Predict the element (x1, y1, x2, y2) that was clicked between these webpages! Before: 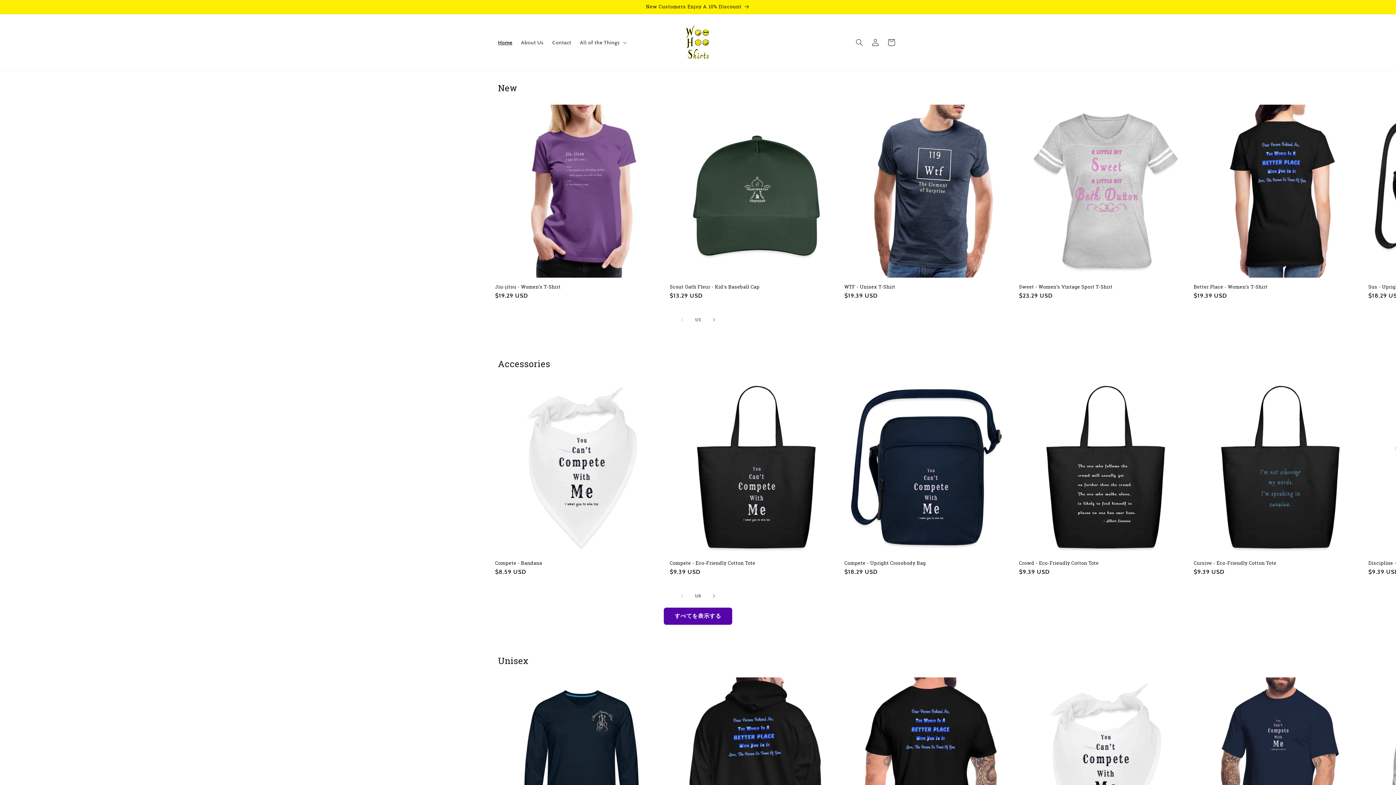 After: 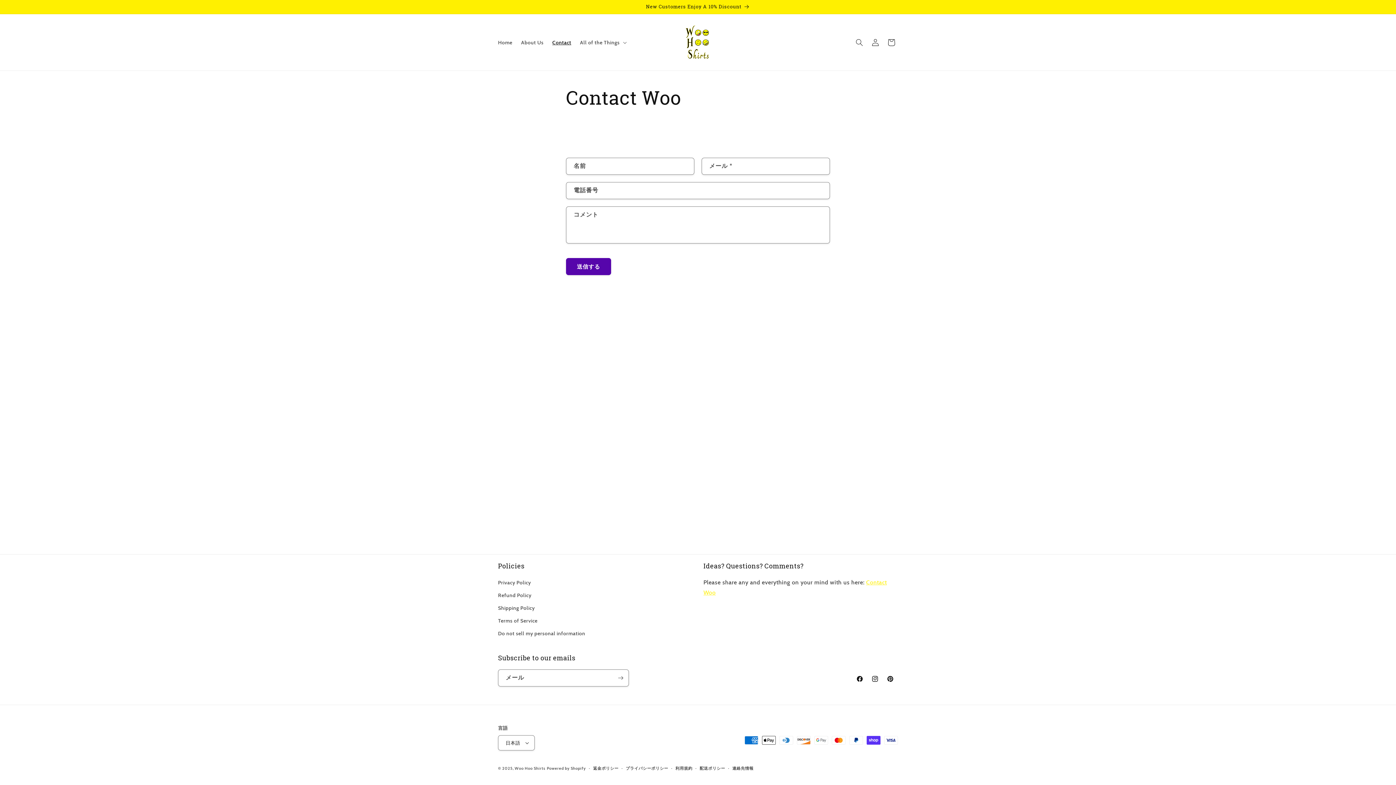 Action: label: Contact bbox: (548, 34, 575, 50)